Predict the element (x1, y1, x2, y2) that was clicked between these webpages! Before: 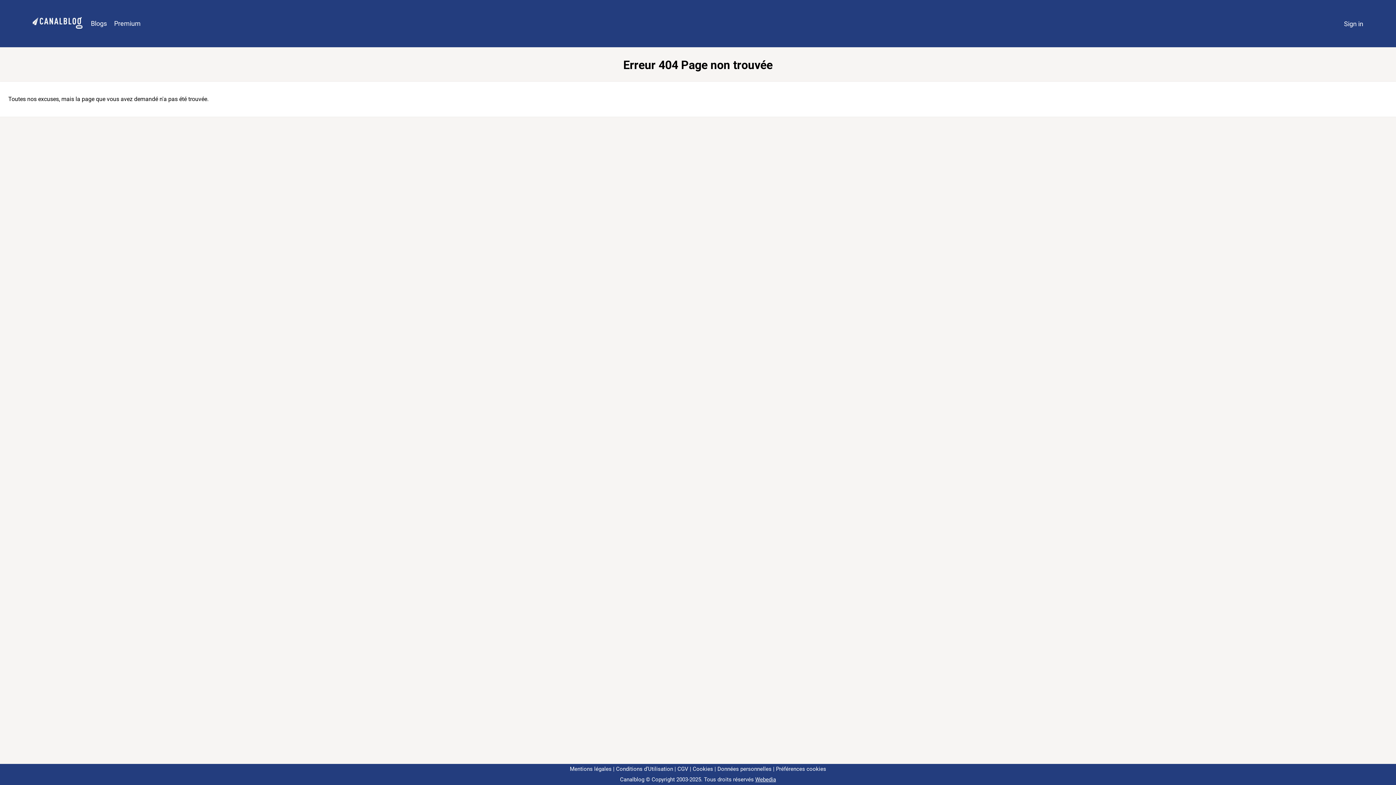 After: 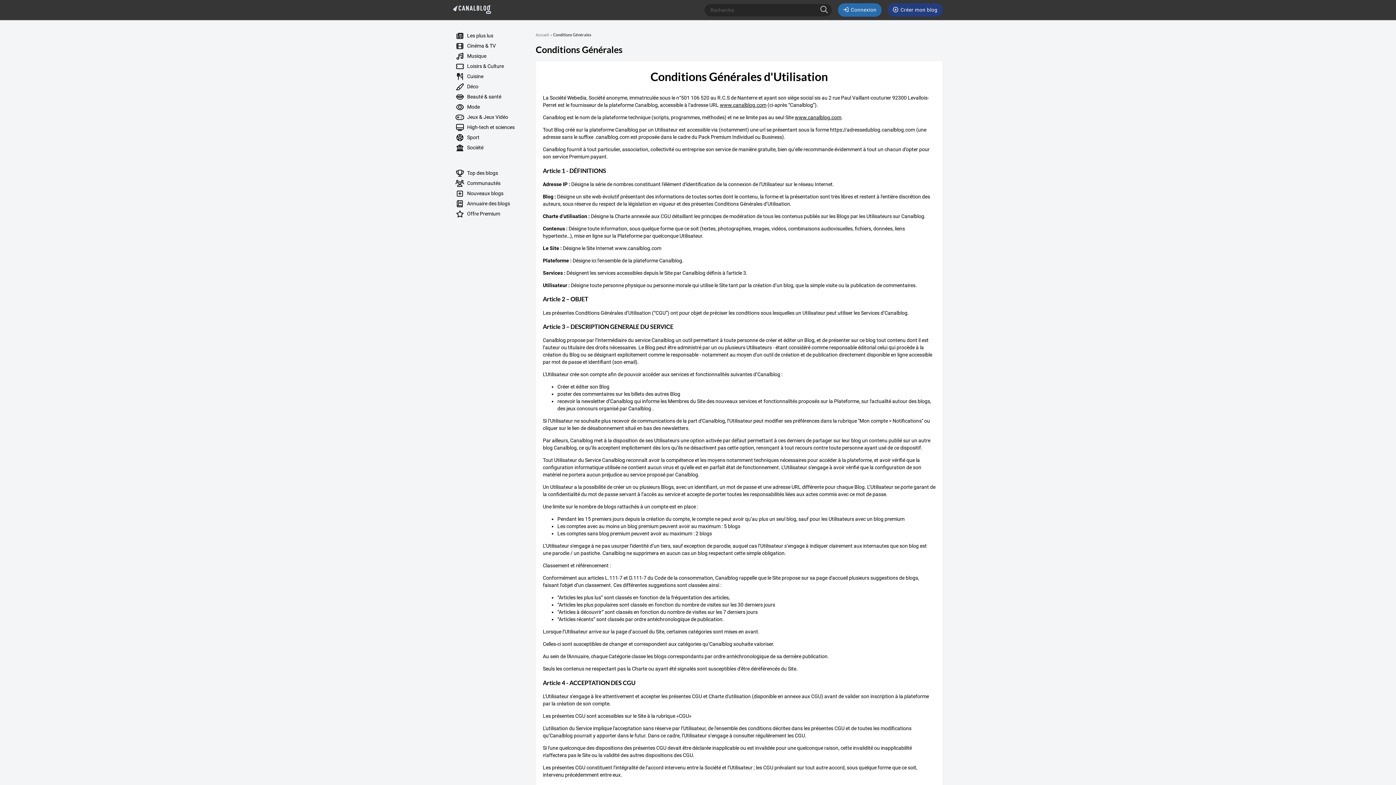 Action: label: Conditions d’Utilisation bbox: (613, 766, 673, 772)